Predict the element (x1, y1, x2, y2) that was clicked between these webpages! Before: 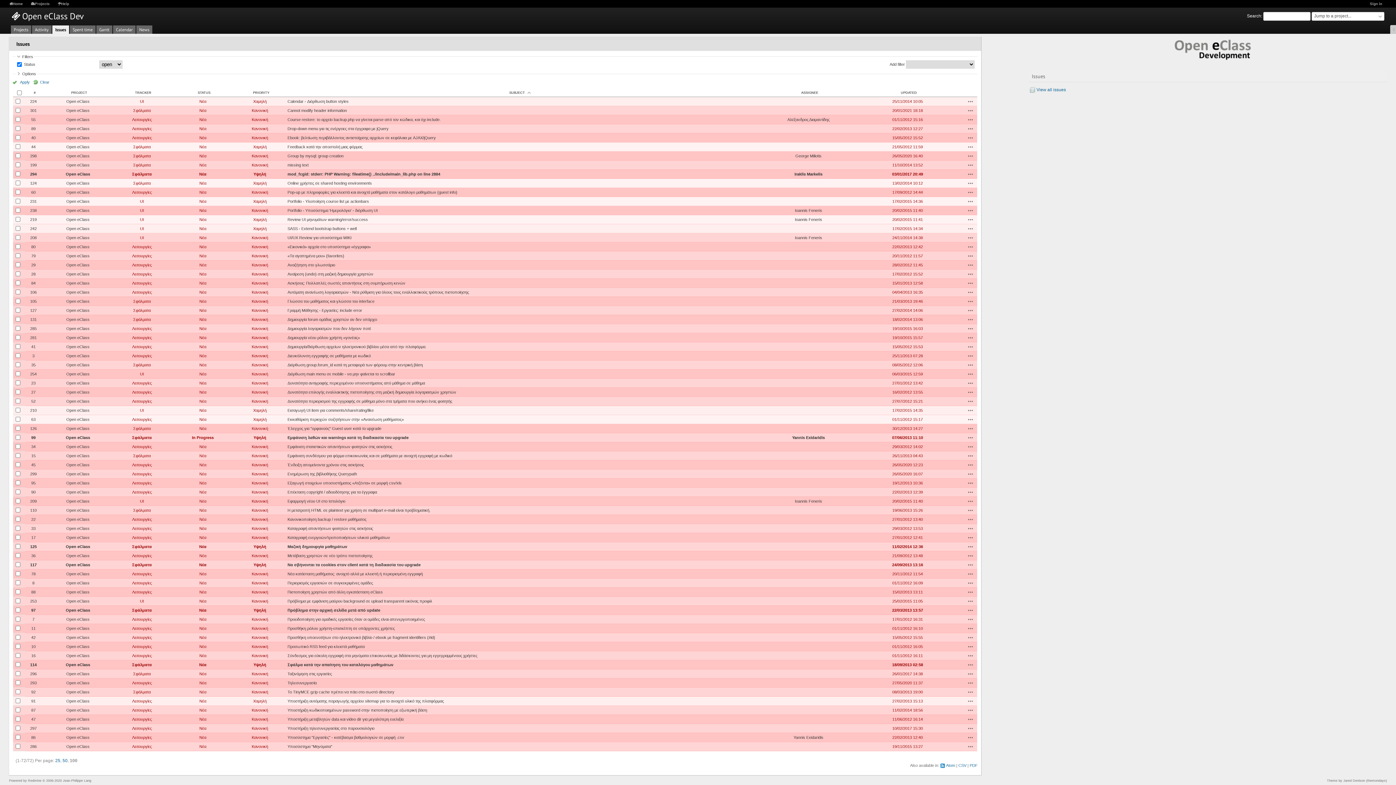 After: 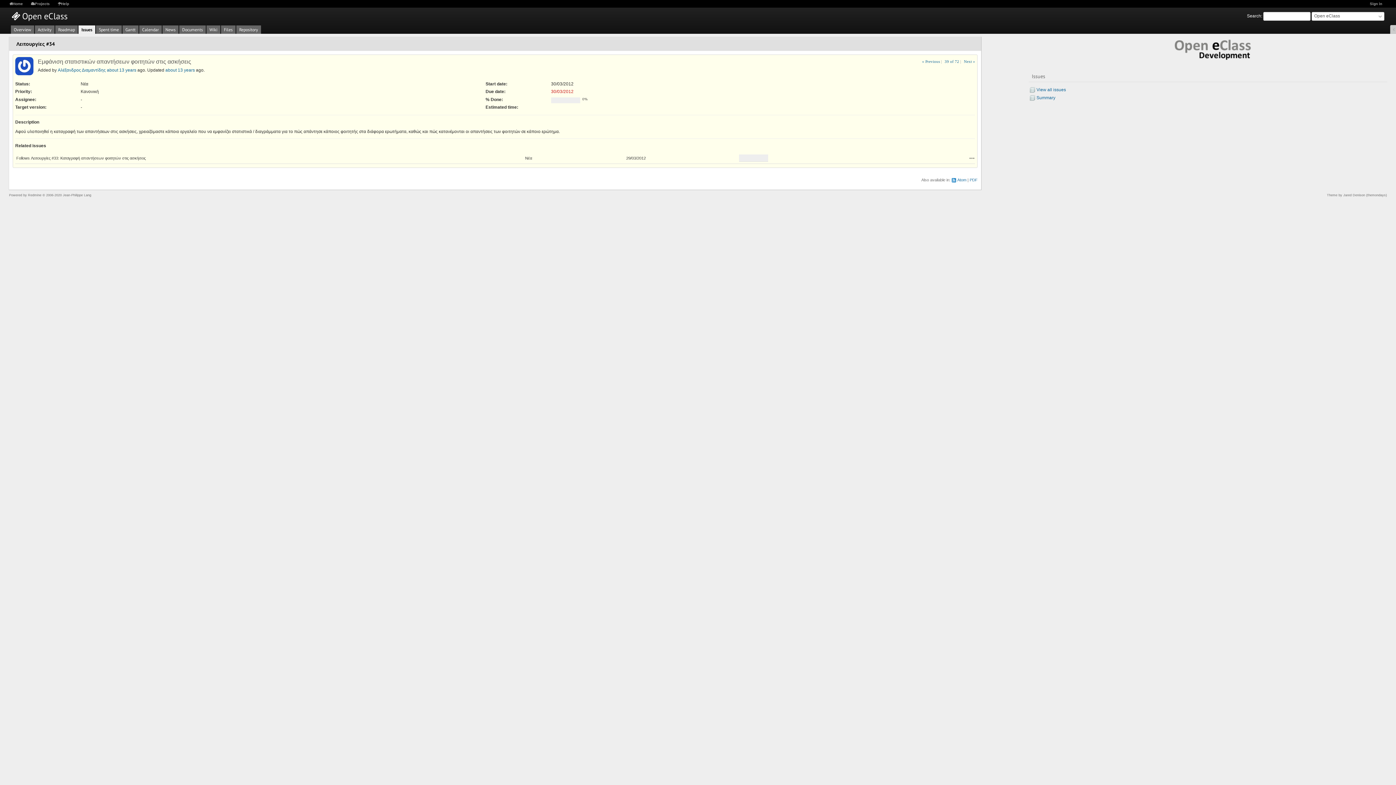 Action: label: Εμφάνιση στατιστικών απαντήσεων φοιτητών στις ασκήσεις bbox: (287, 444, 392, 448)